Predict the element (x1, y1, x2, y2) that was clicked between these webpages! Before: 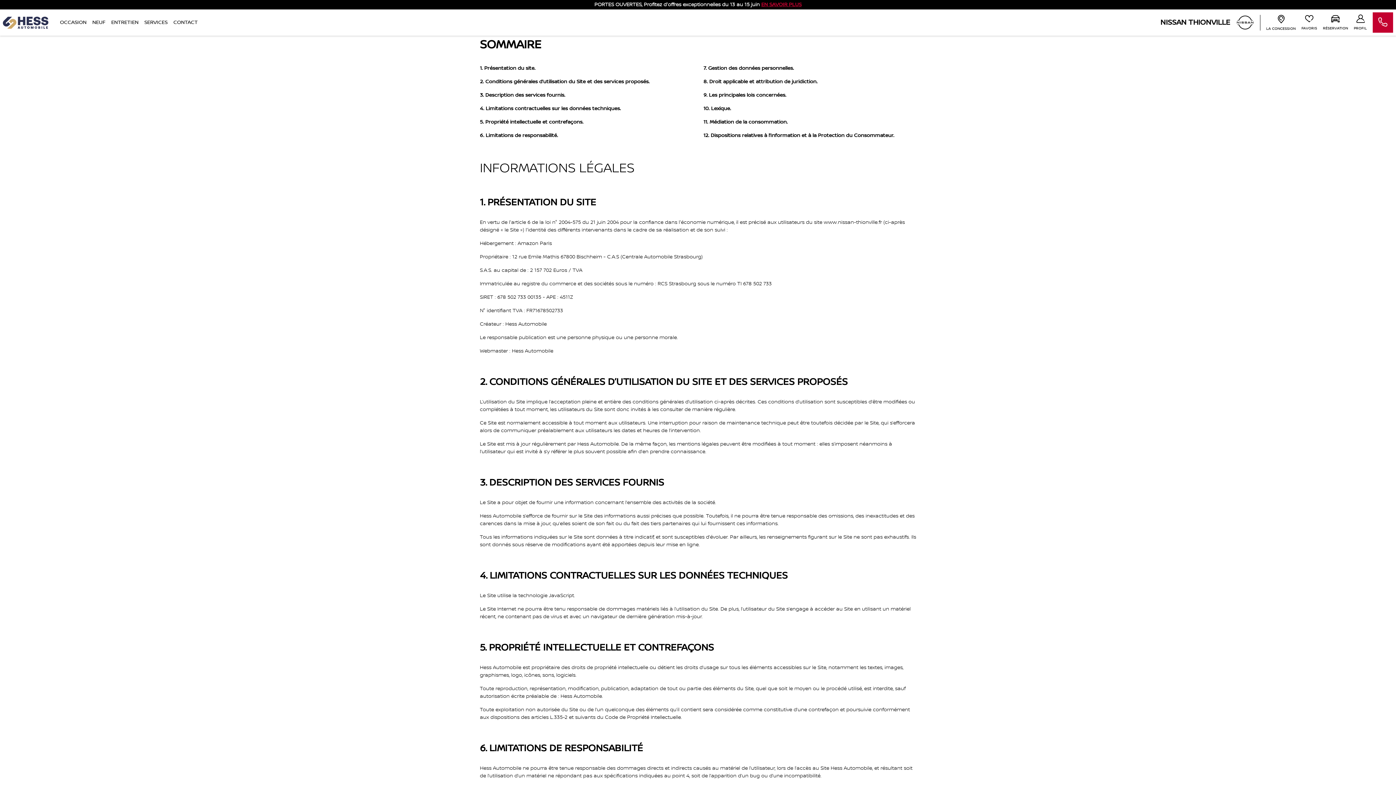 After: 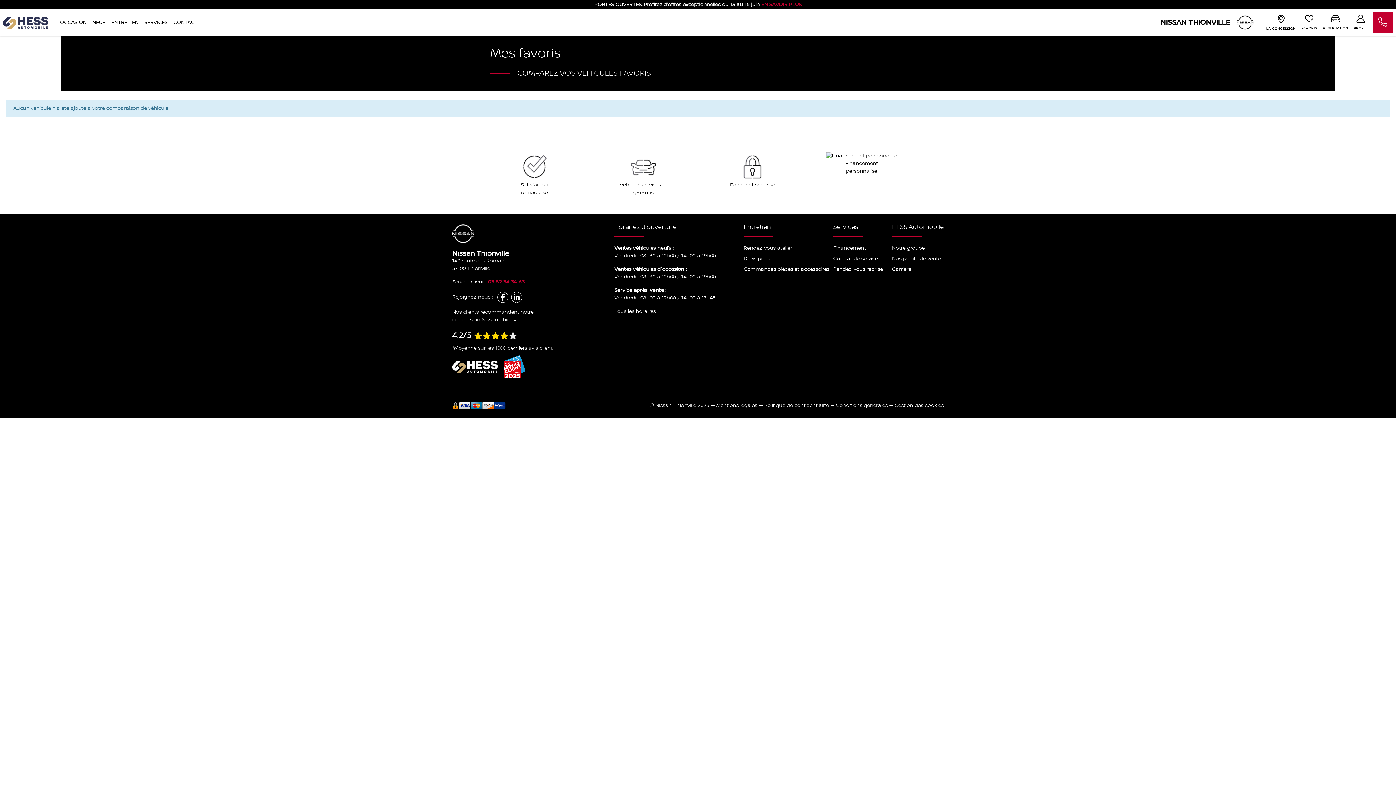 Action: label: FAVORIS bbox: (1301, 14, 1317, 30)